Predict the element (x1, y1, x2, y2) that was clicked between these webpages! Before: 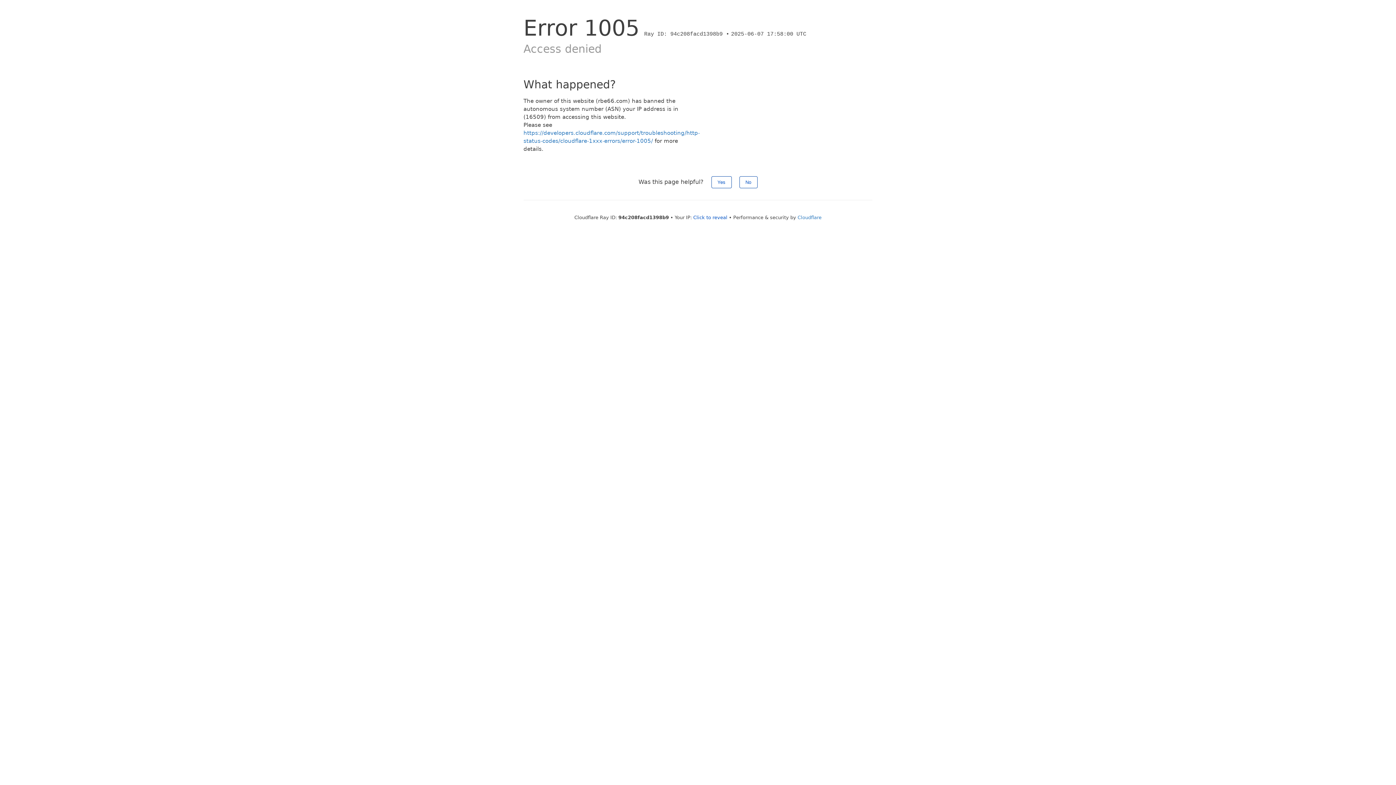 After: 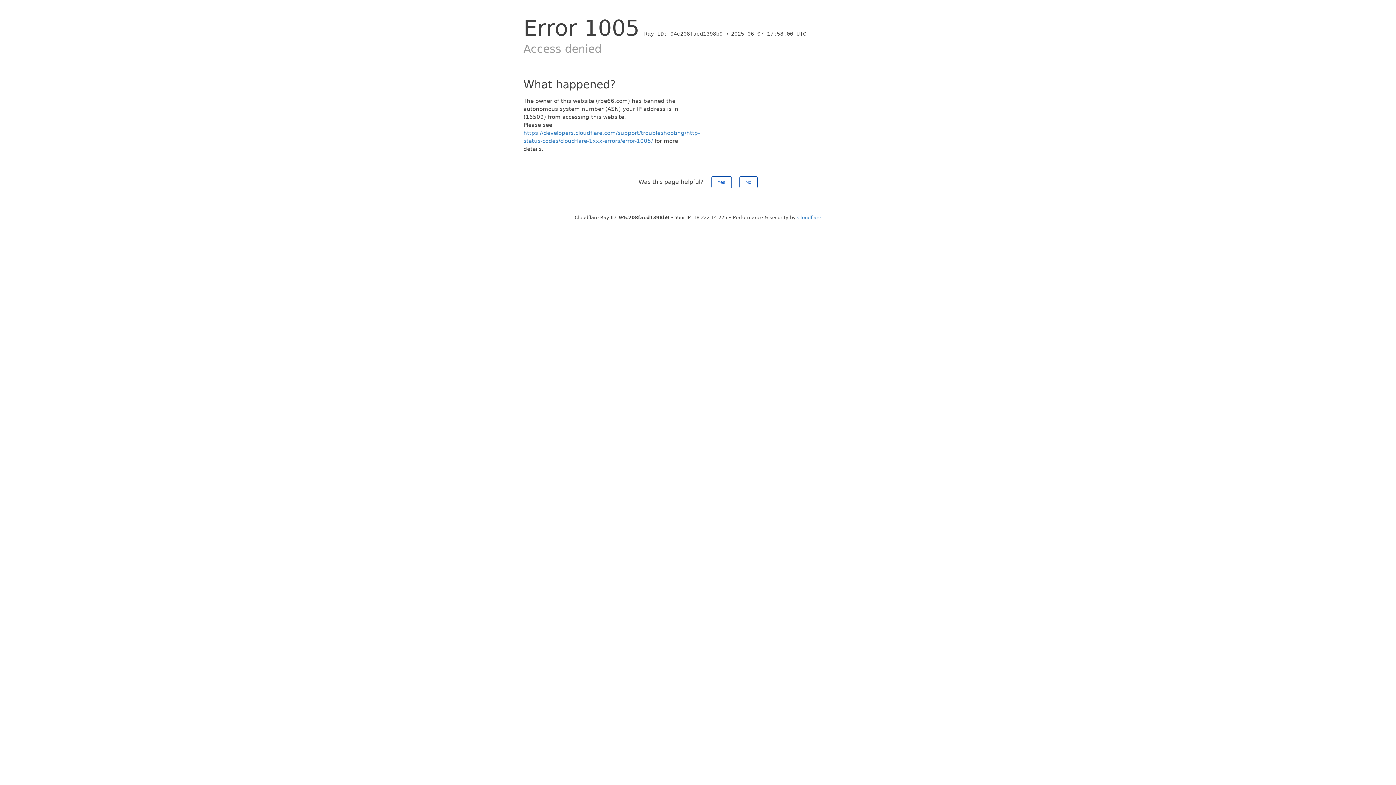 Action: label: Click to reveal bbox: (693, 214, 727, 220)